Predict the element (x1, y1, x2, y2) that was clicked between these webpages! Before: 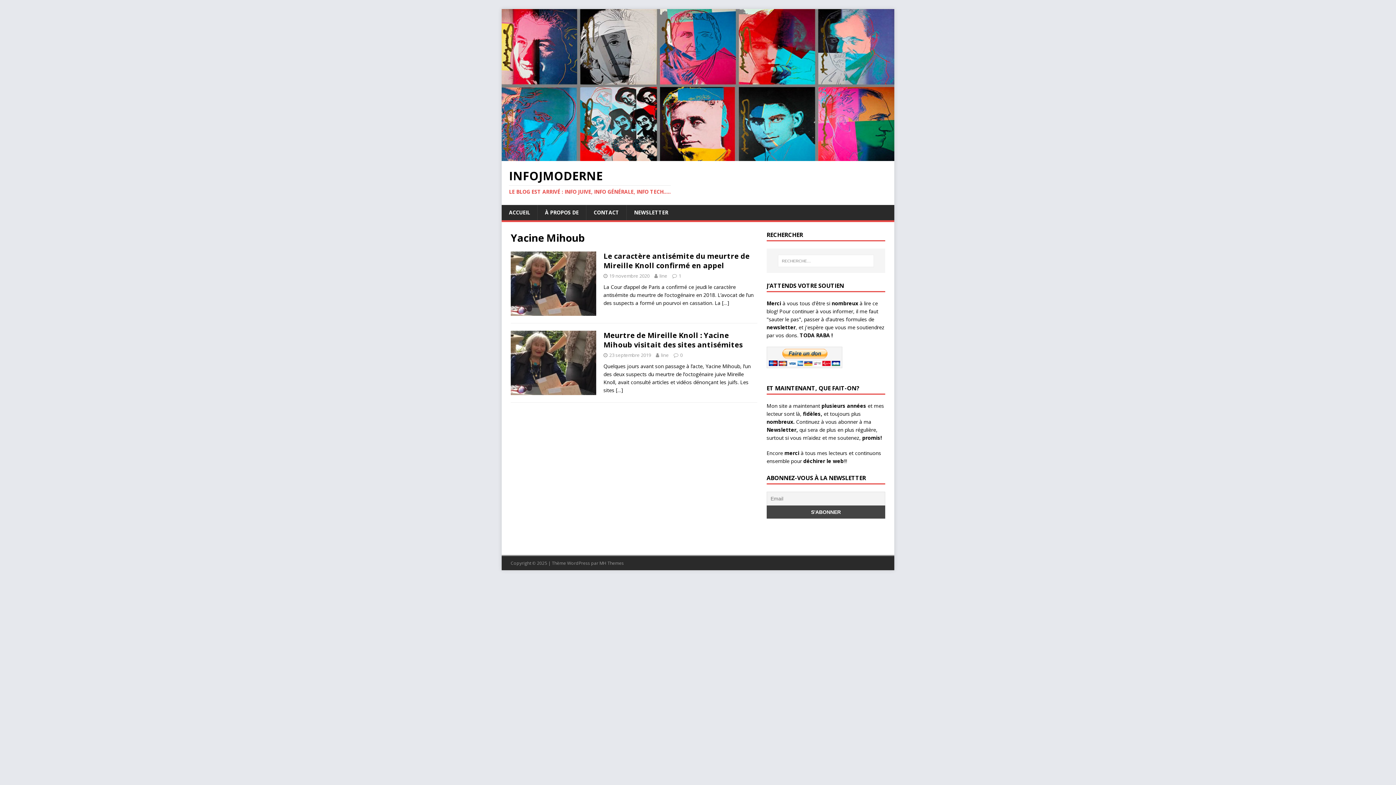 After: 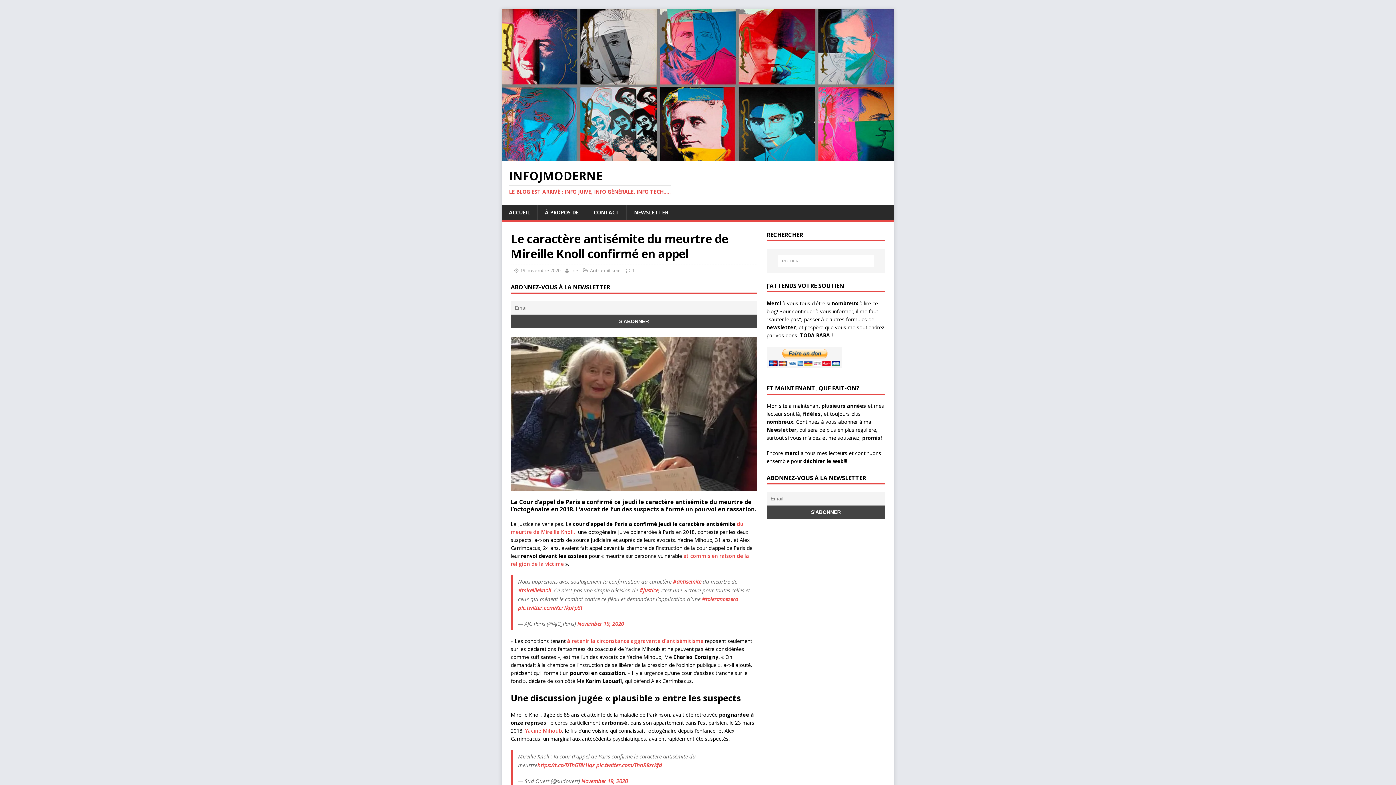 Action: label: Le caractère antisémite du meurtre de Mireille Knoll confirmé en appel bbox: (603, 251, 749, 270)